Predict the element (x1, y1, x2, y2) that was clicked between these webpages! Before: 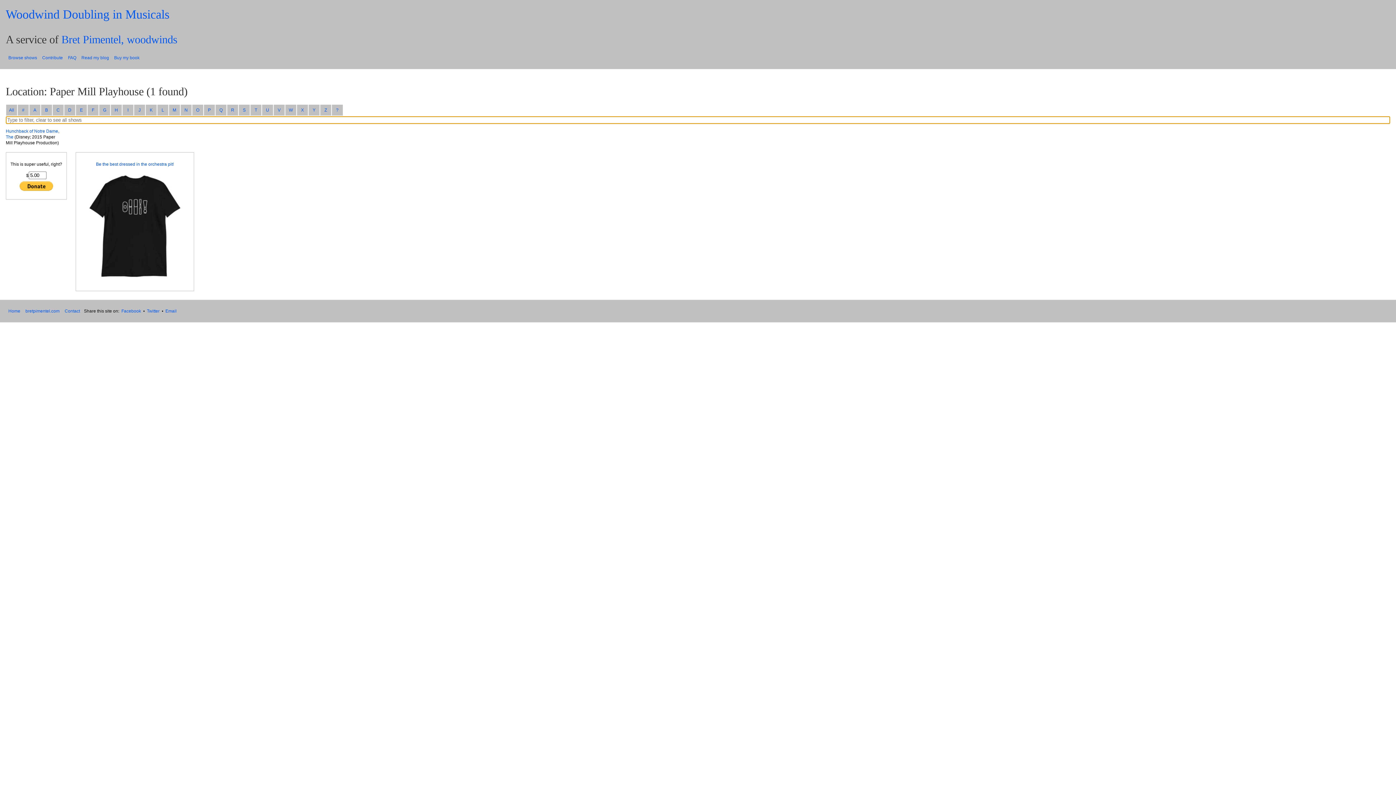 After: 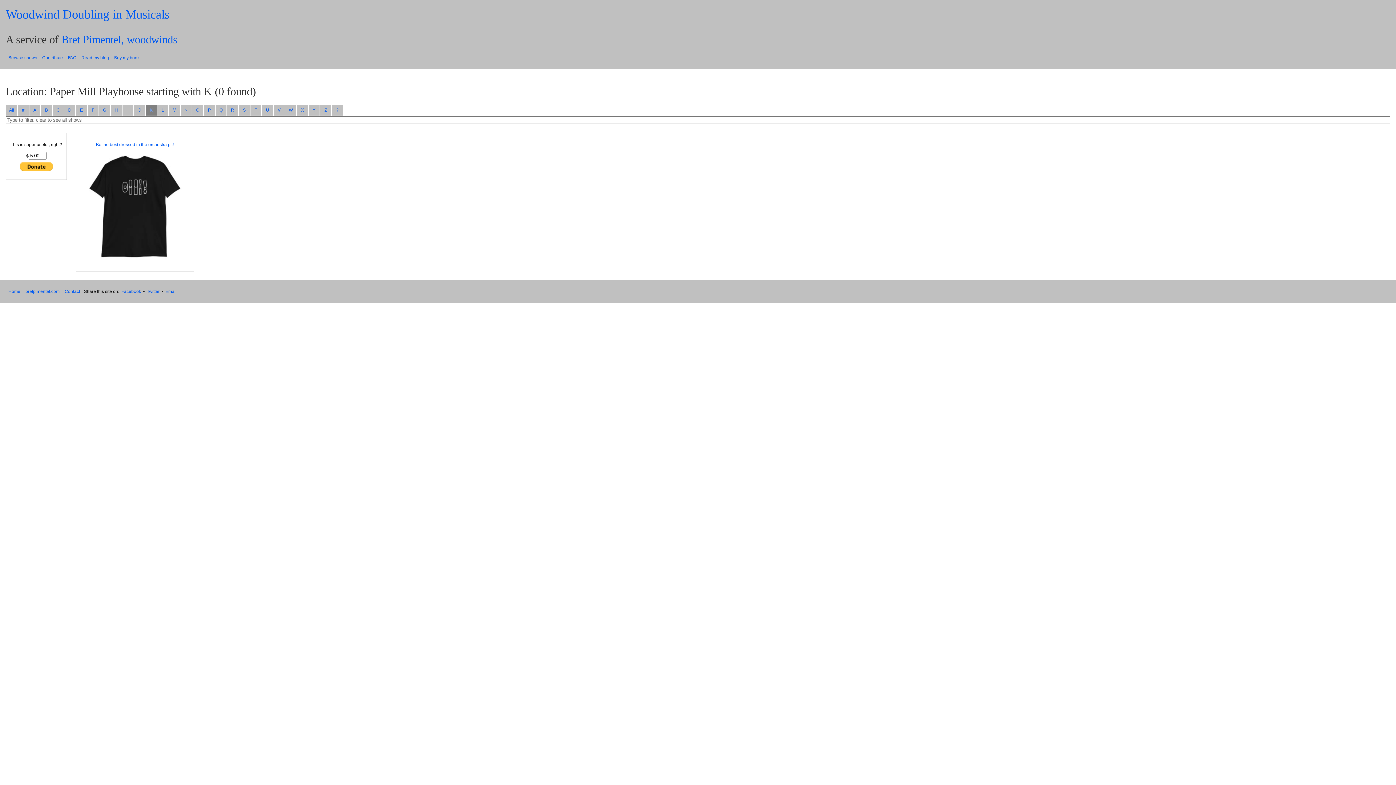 Action: bbox: (145, 104, 156, 115) label: K